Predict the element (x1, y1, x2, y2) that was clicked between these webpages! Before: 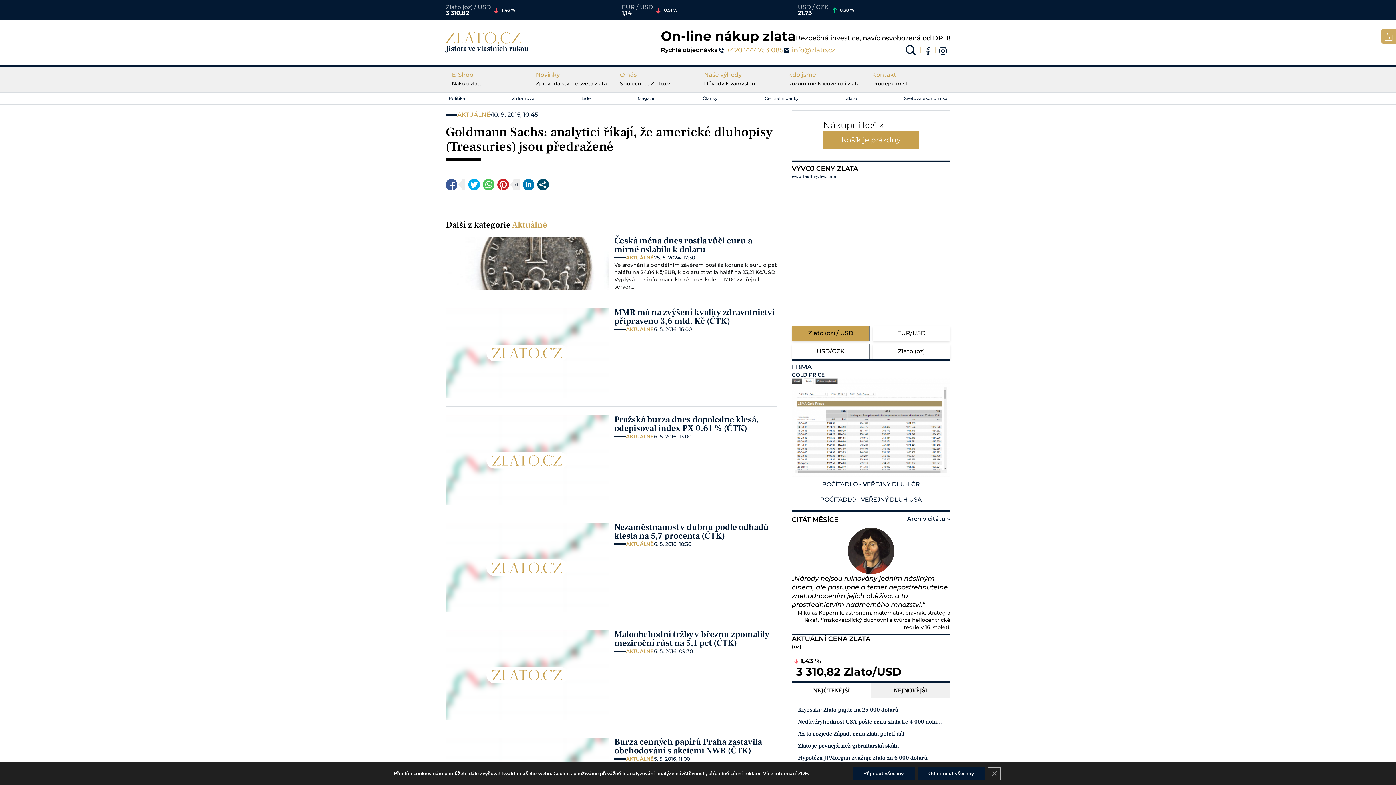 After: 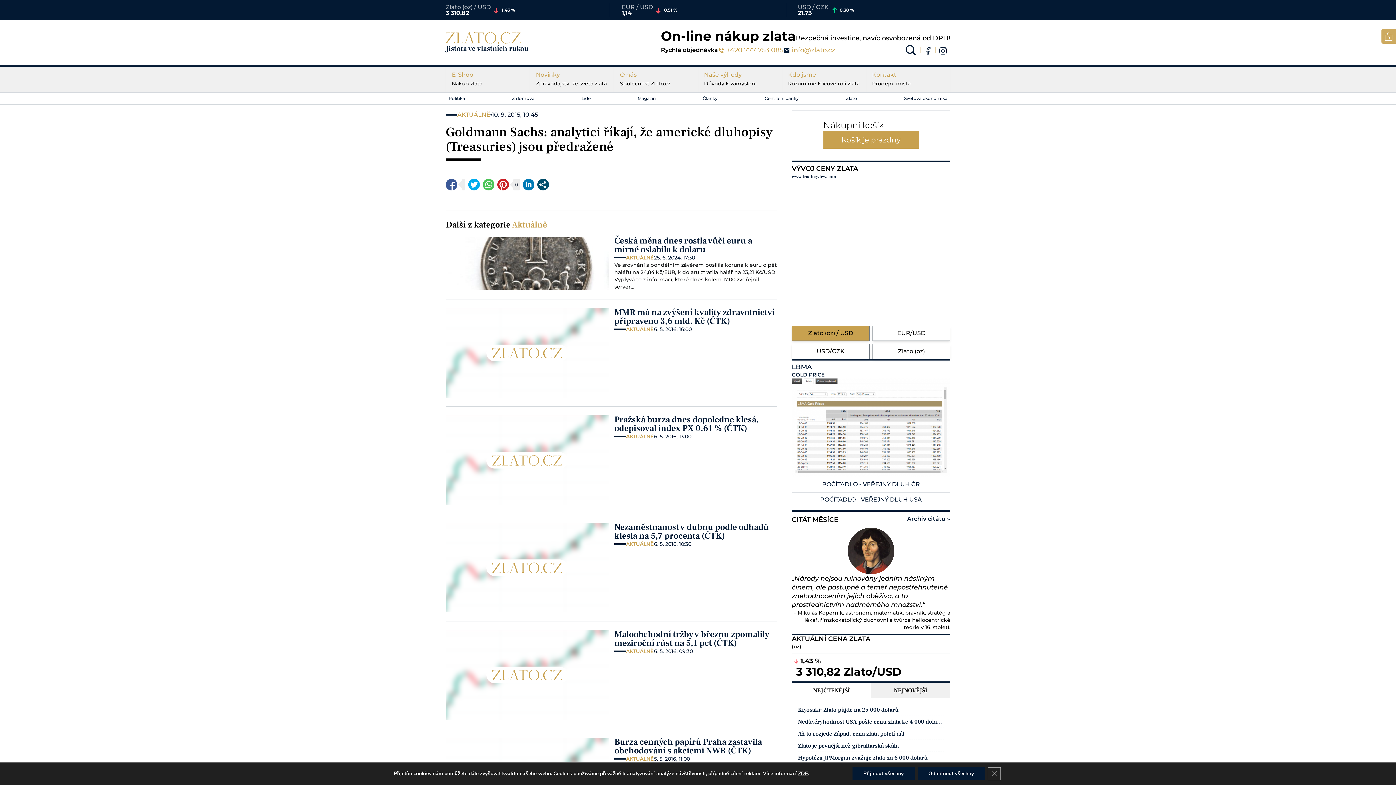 Action: bbox: (718, 45, 783, 55) label:  +420 777 753 085